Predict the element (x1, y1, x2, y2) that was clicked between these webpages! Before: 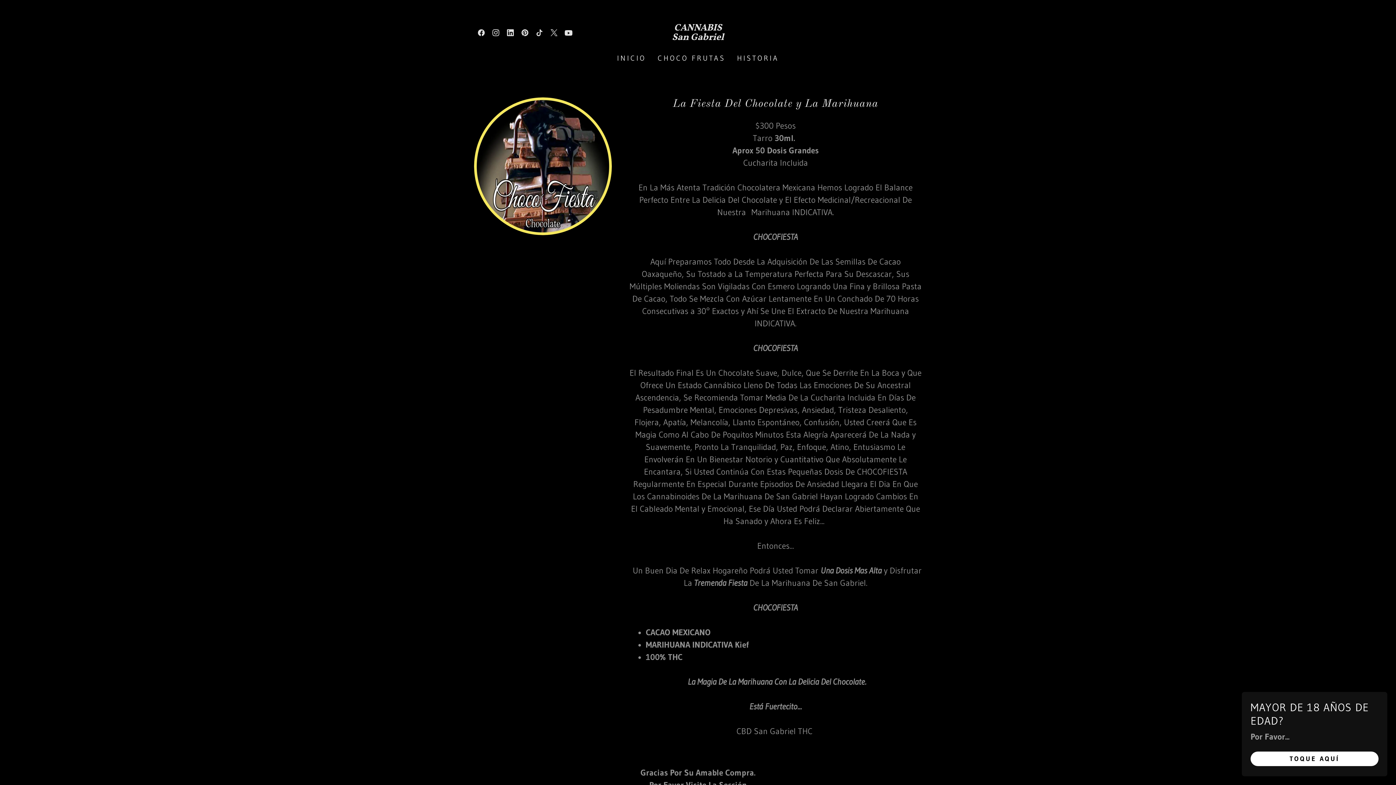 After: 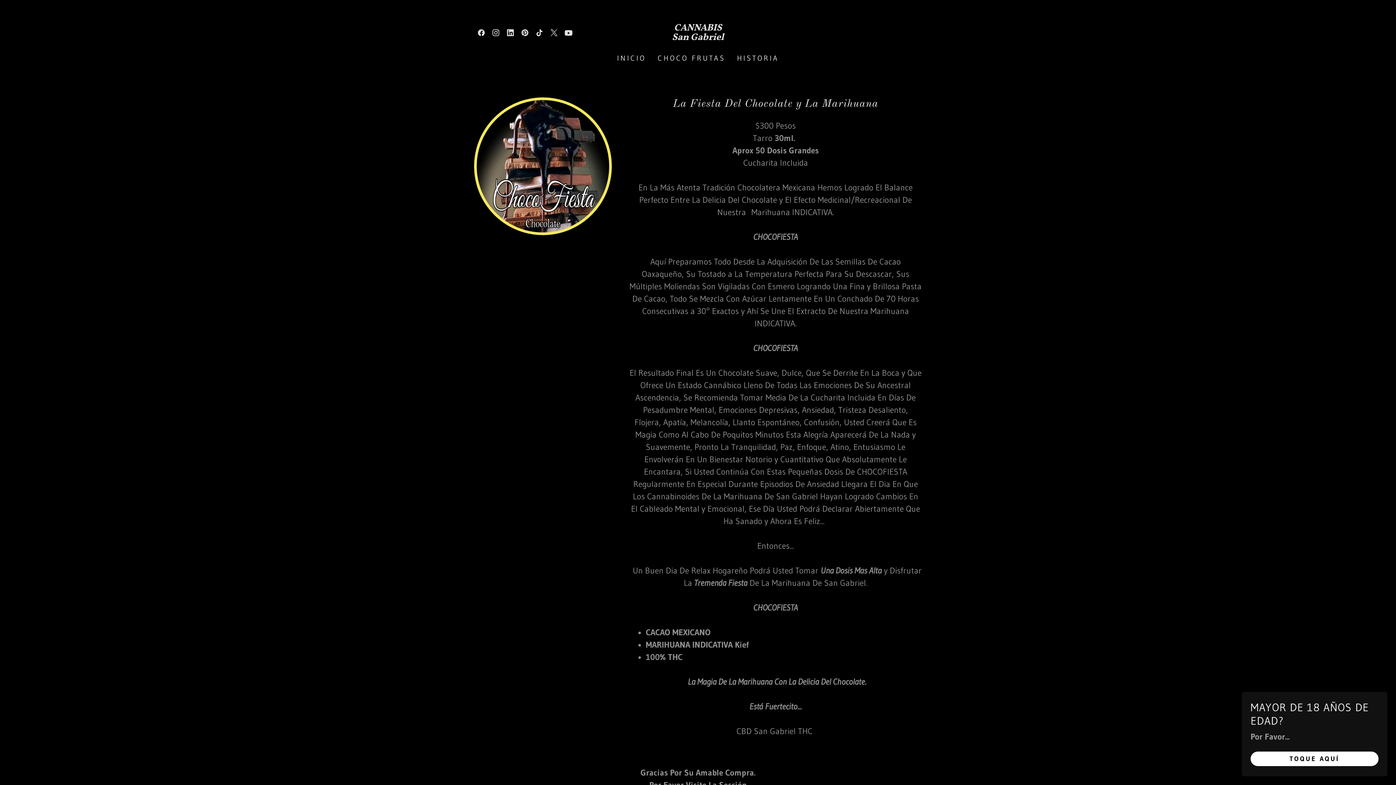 Action: label: TikTok bbox: (532, 25, 546, 40)